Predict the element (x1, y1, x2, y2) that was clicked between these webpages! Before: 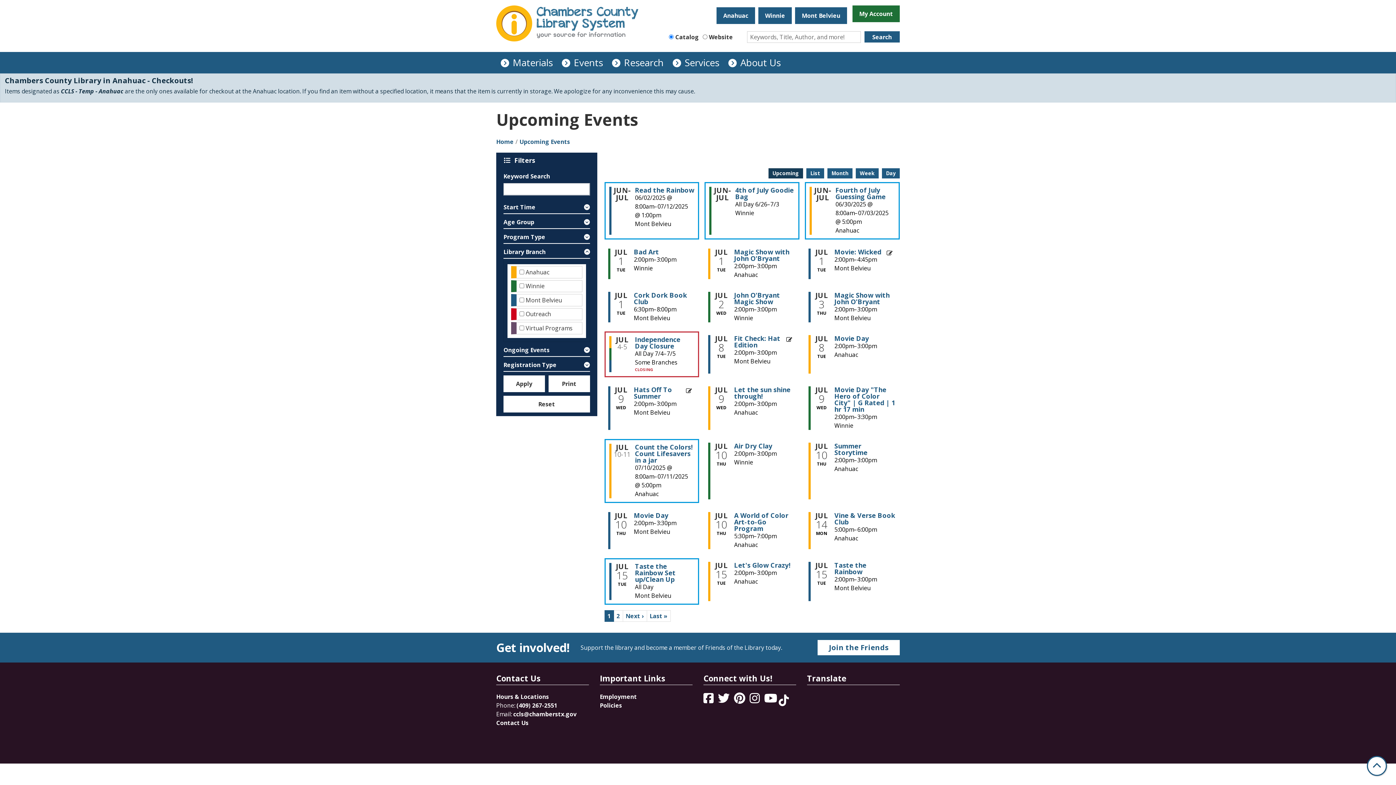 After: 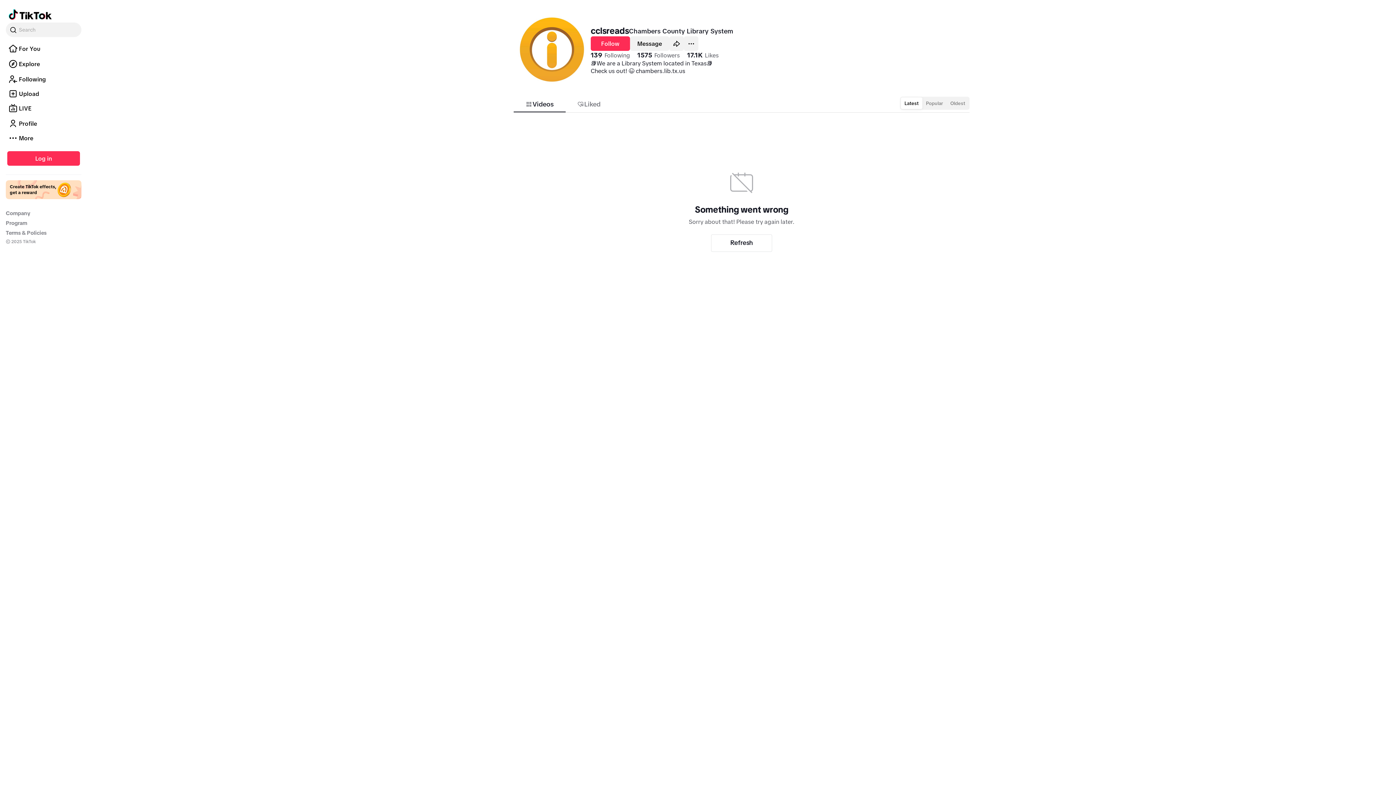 Action: bbox: (778, 696, 789, 704) label: View Chambers County Library System on Tik Tok